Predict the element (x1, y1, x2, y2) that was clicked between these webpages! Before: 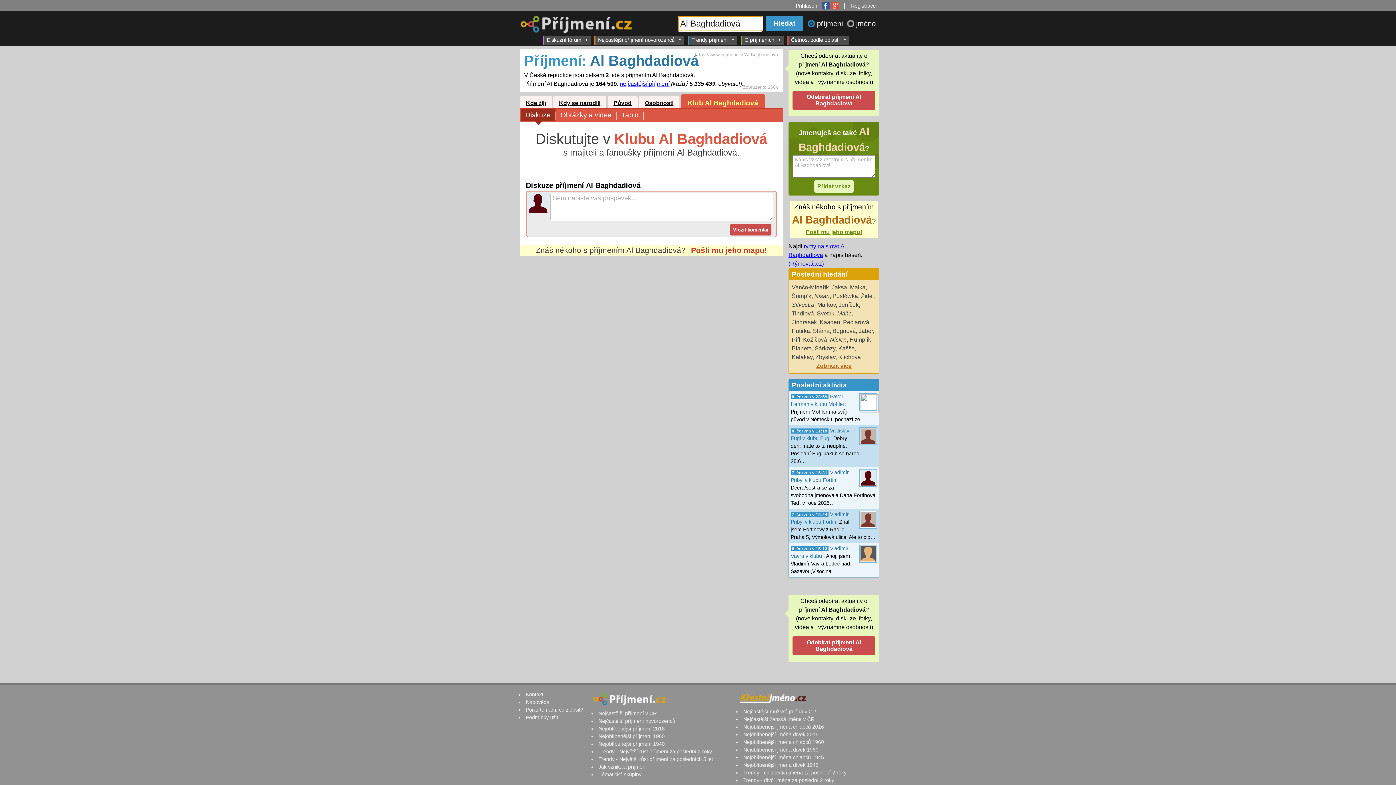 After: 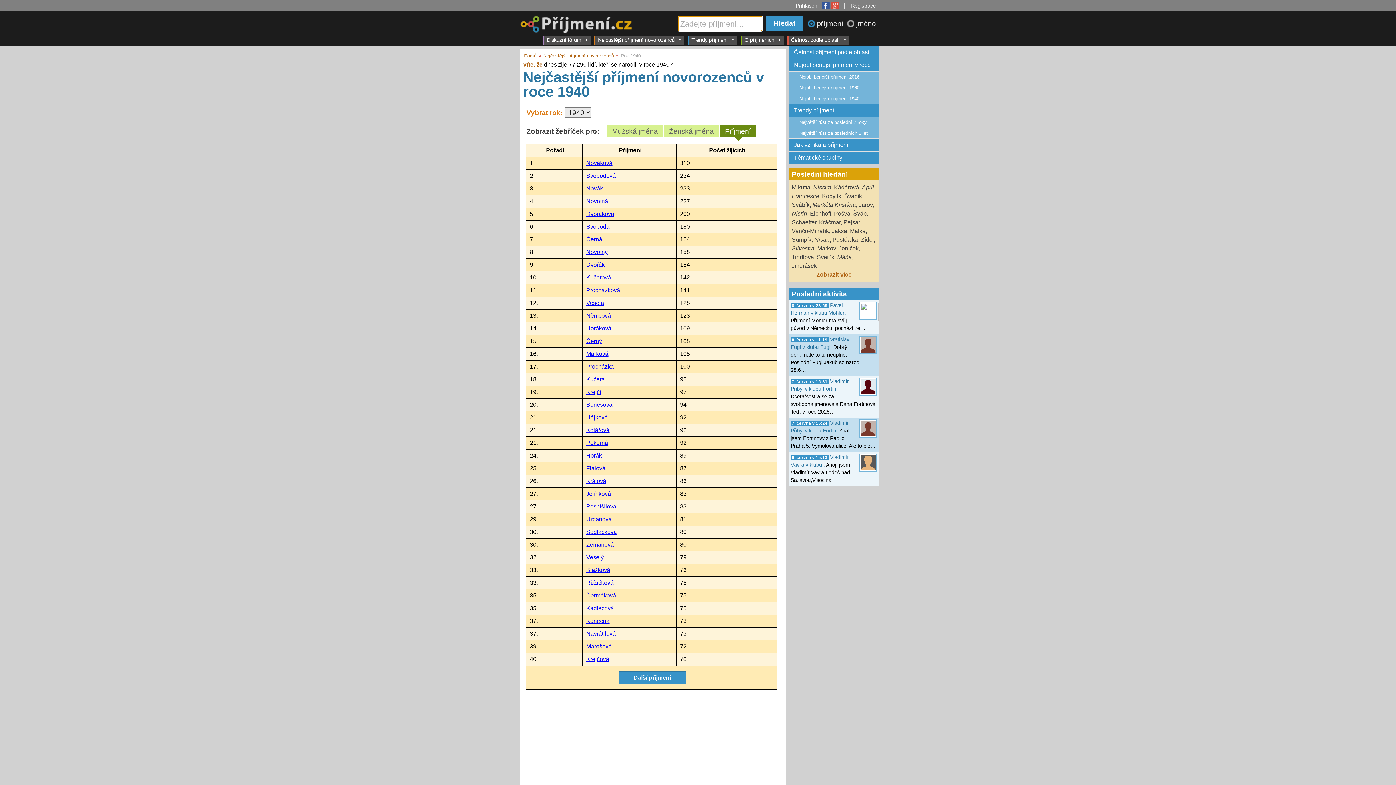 Action: label: Nejoblíbenější příjmení 1940 bbox: (598, 741, 664, 747)